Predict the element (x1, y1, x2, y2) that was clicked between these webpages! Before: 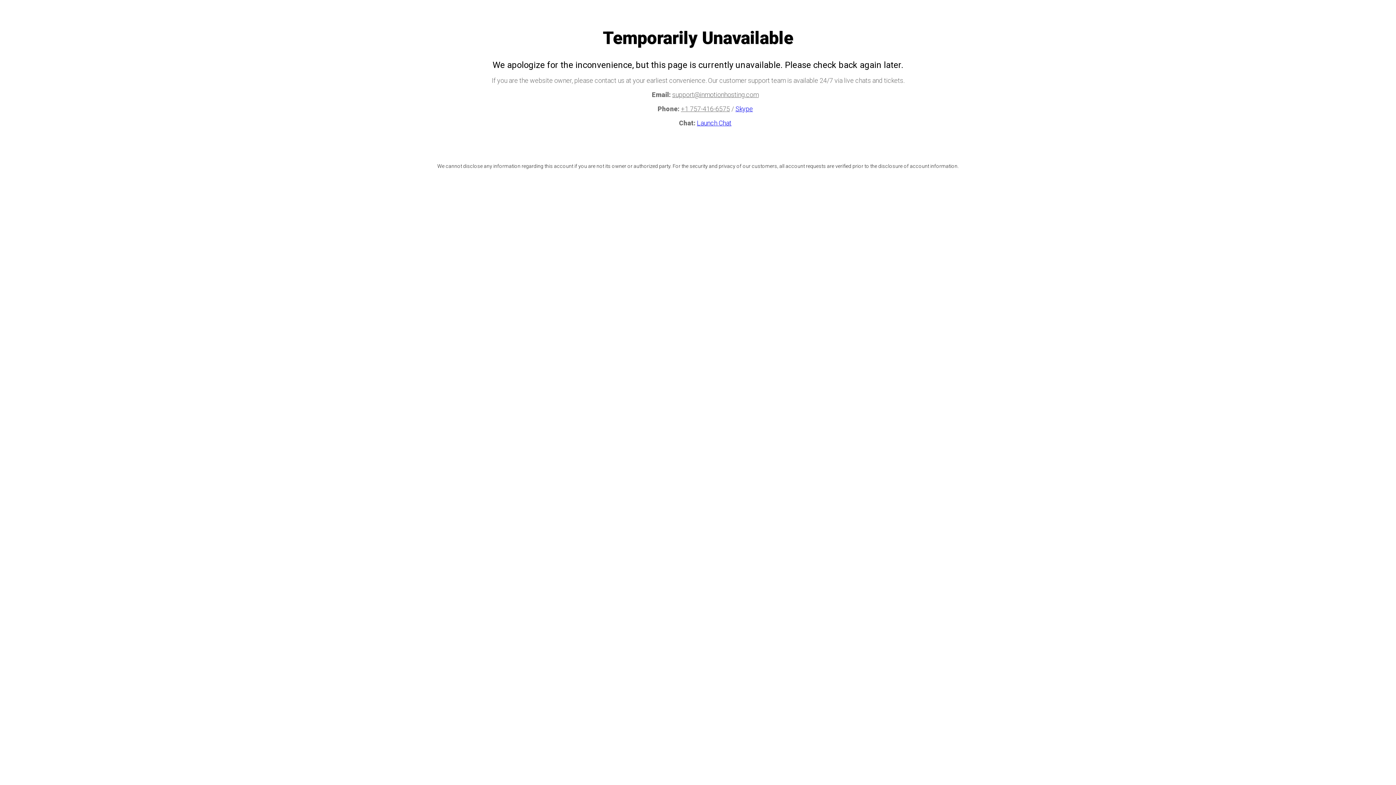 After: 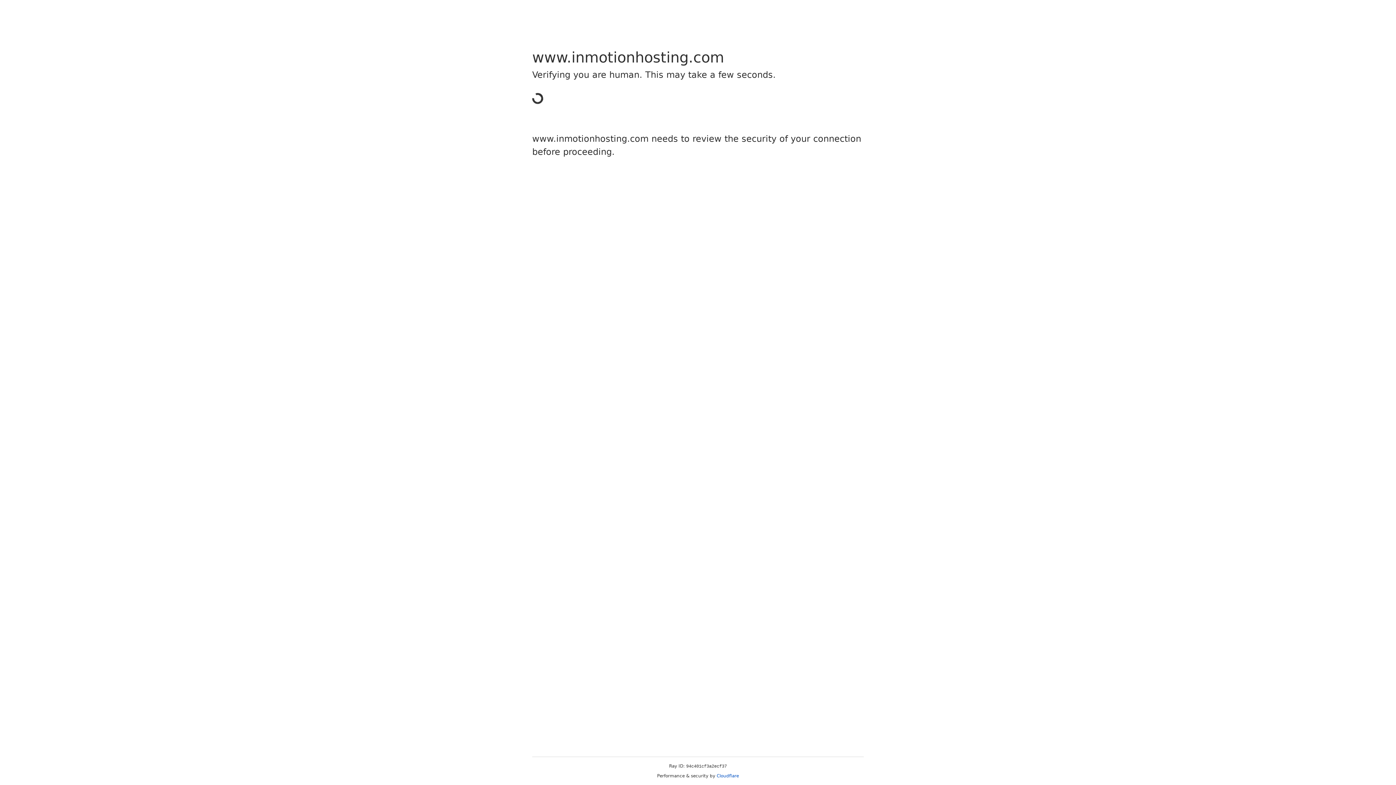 Action: label: Launch Chat bbox: (697, 119, 731, 126)